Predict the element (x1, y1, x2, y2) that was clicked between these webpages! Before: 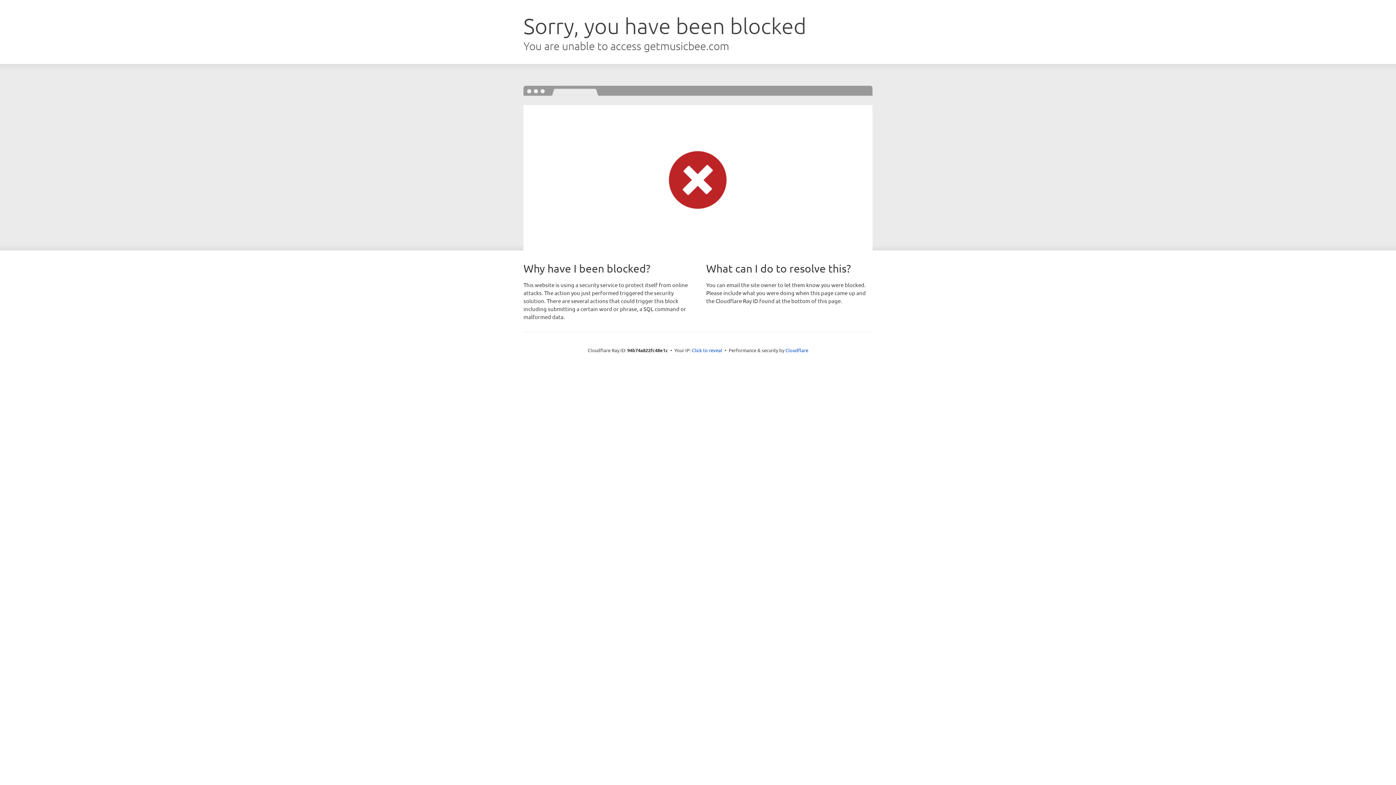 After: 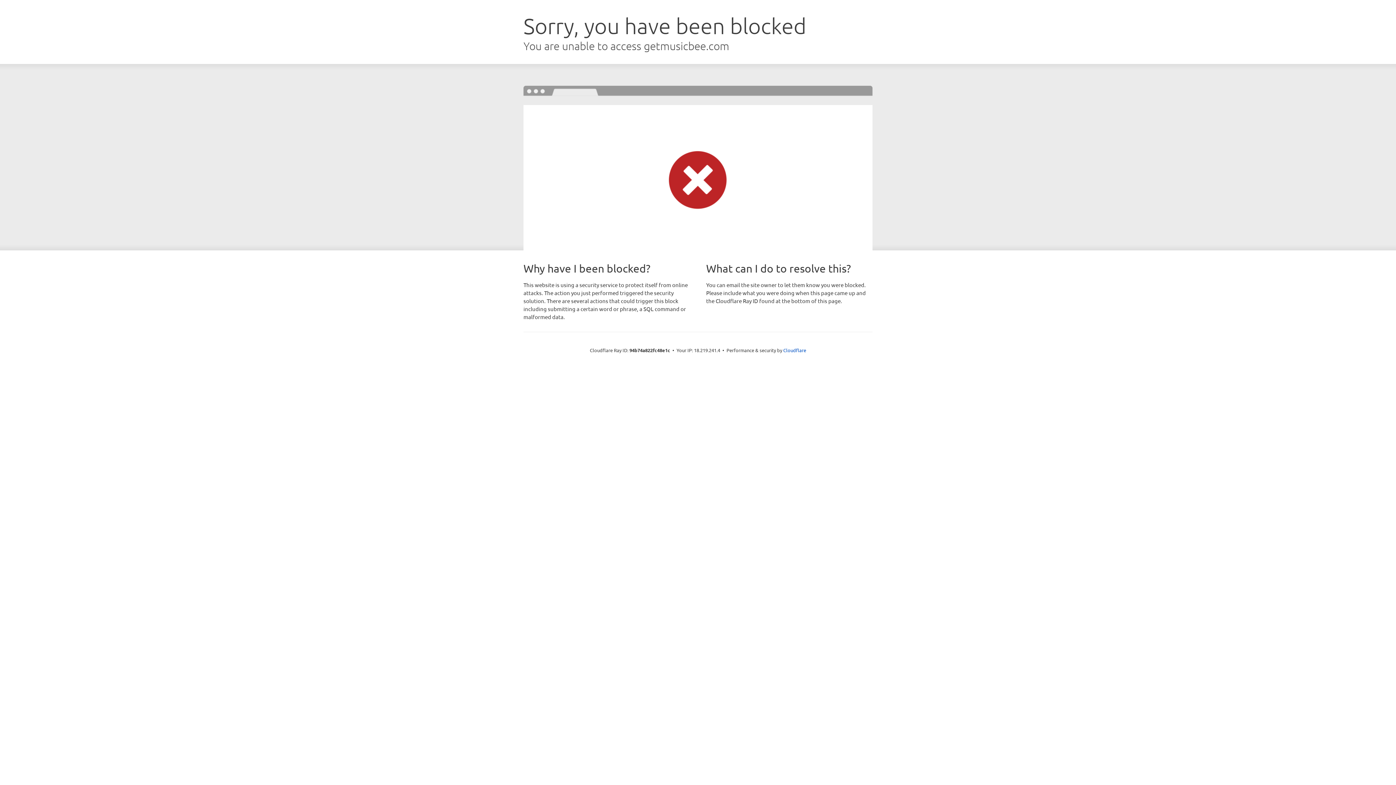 Action: label: Click to reveal bbox: (692, 346, 722, 353)